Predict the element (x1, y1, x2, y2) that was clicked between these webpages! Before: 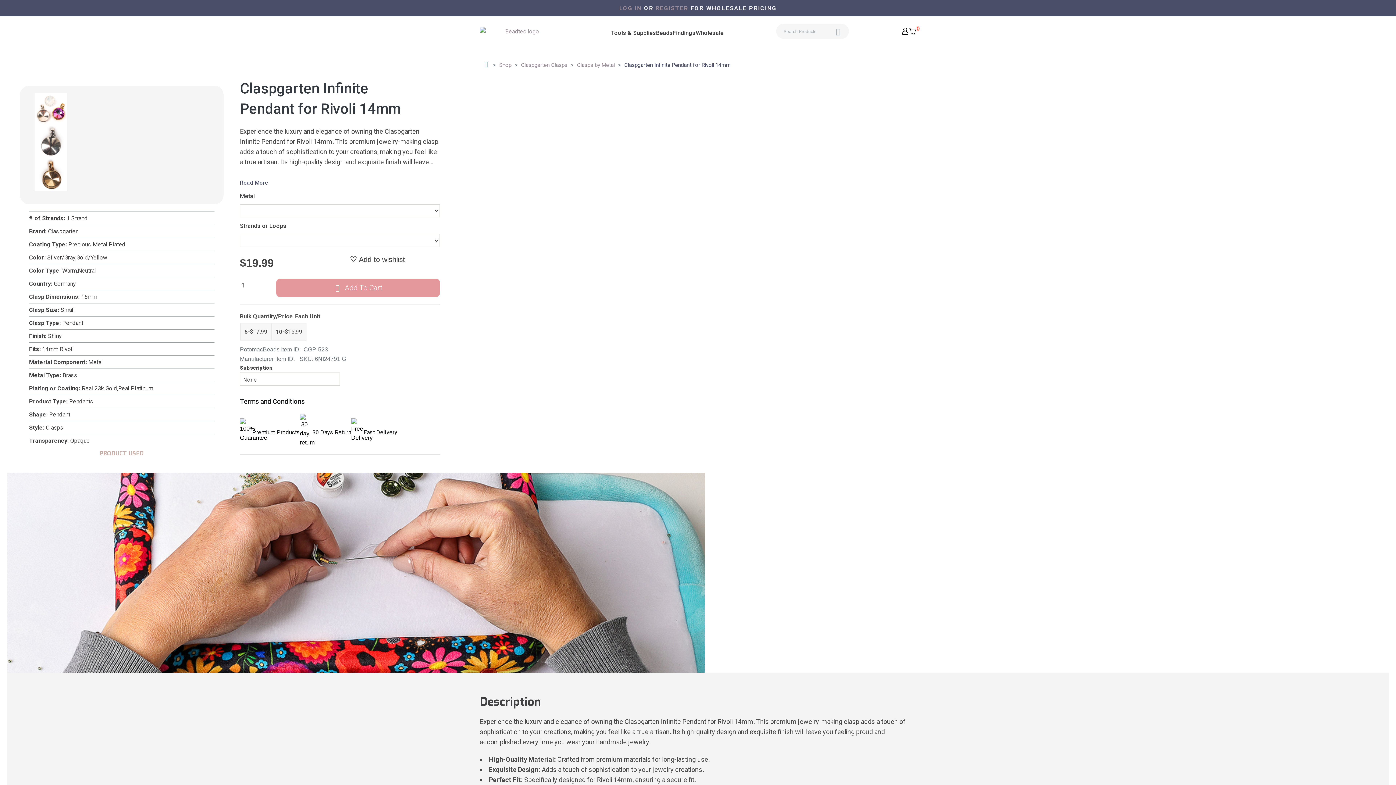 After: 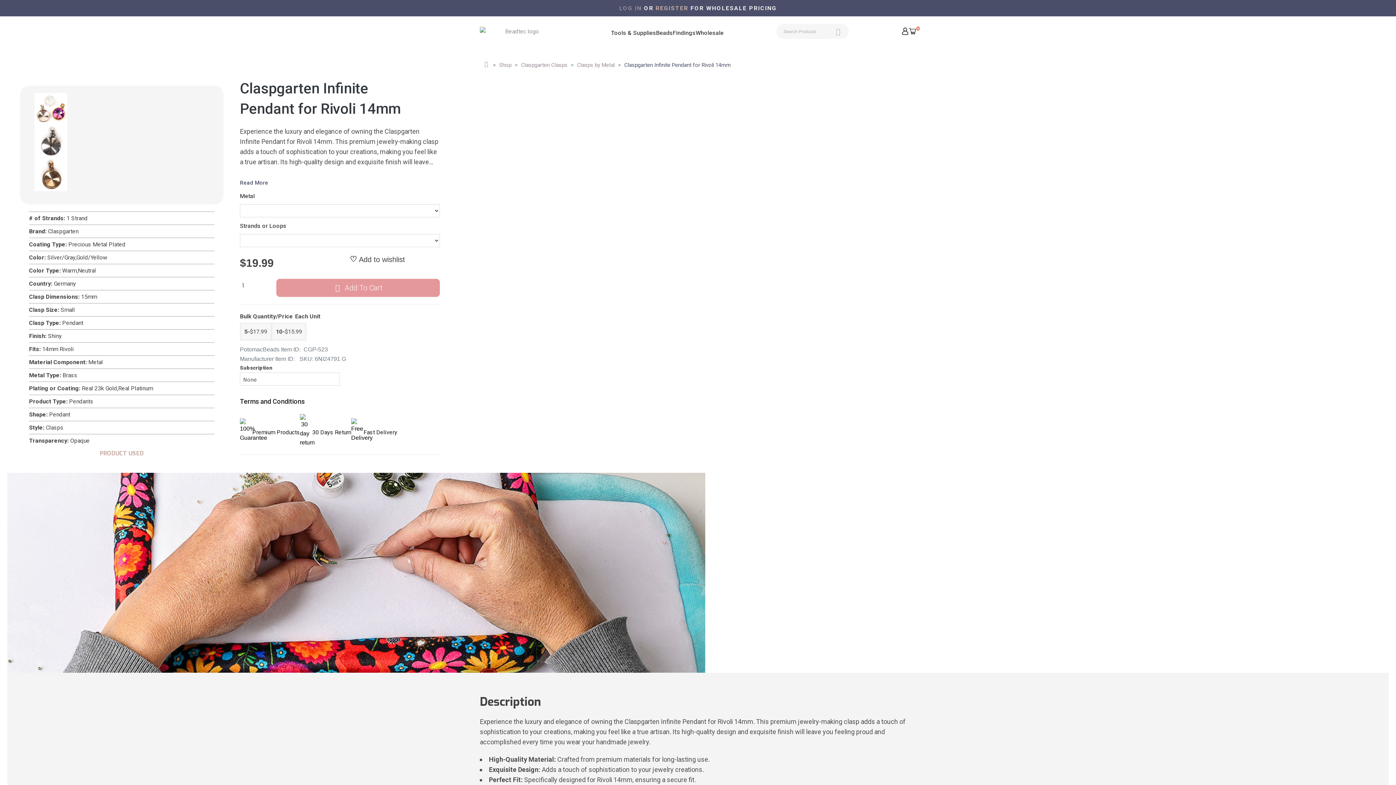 Action: bbox: (655, 4, 688, 11) label: REGISTER